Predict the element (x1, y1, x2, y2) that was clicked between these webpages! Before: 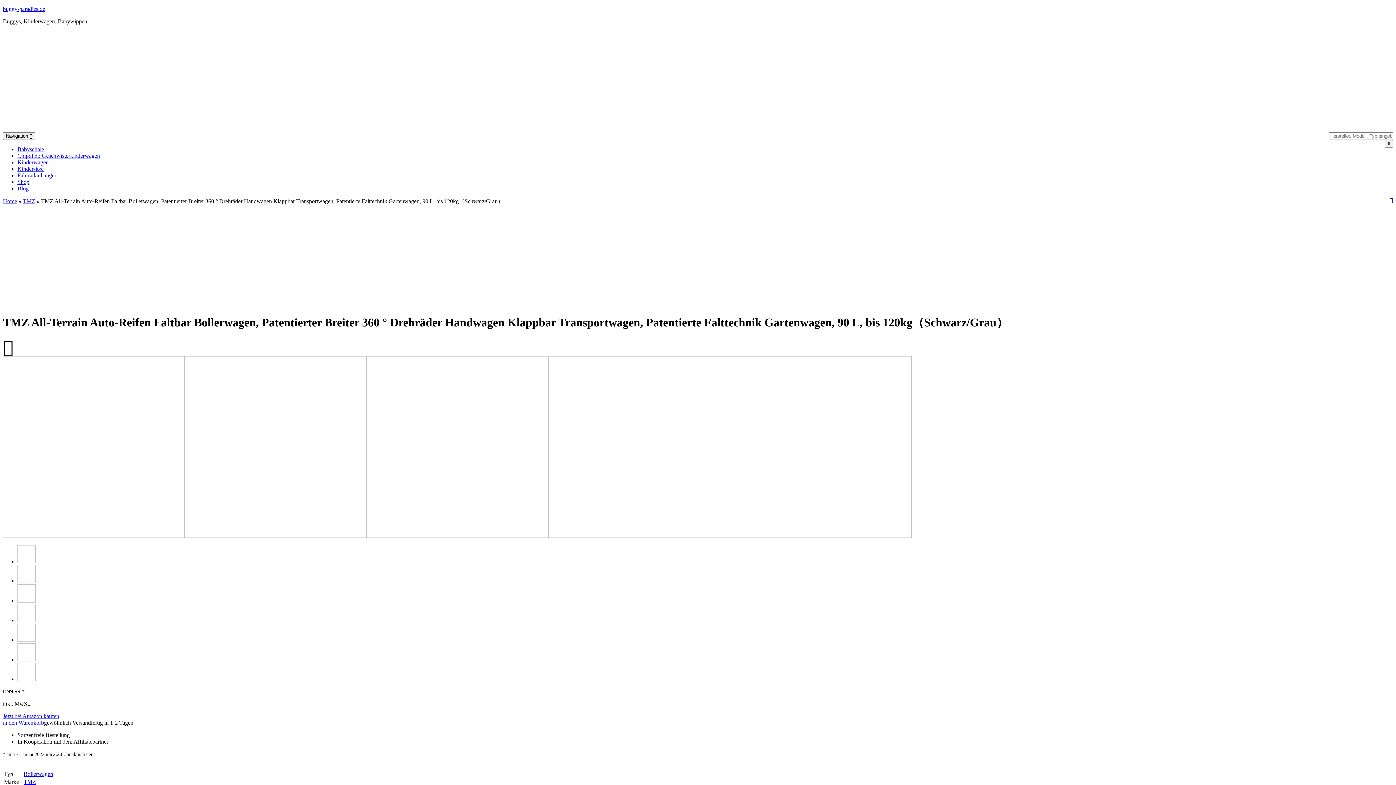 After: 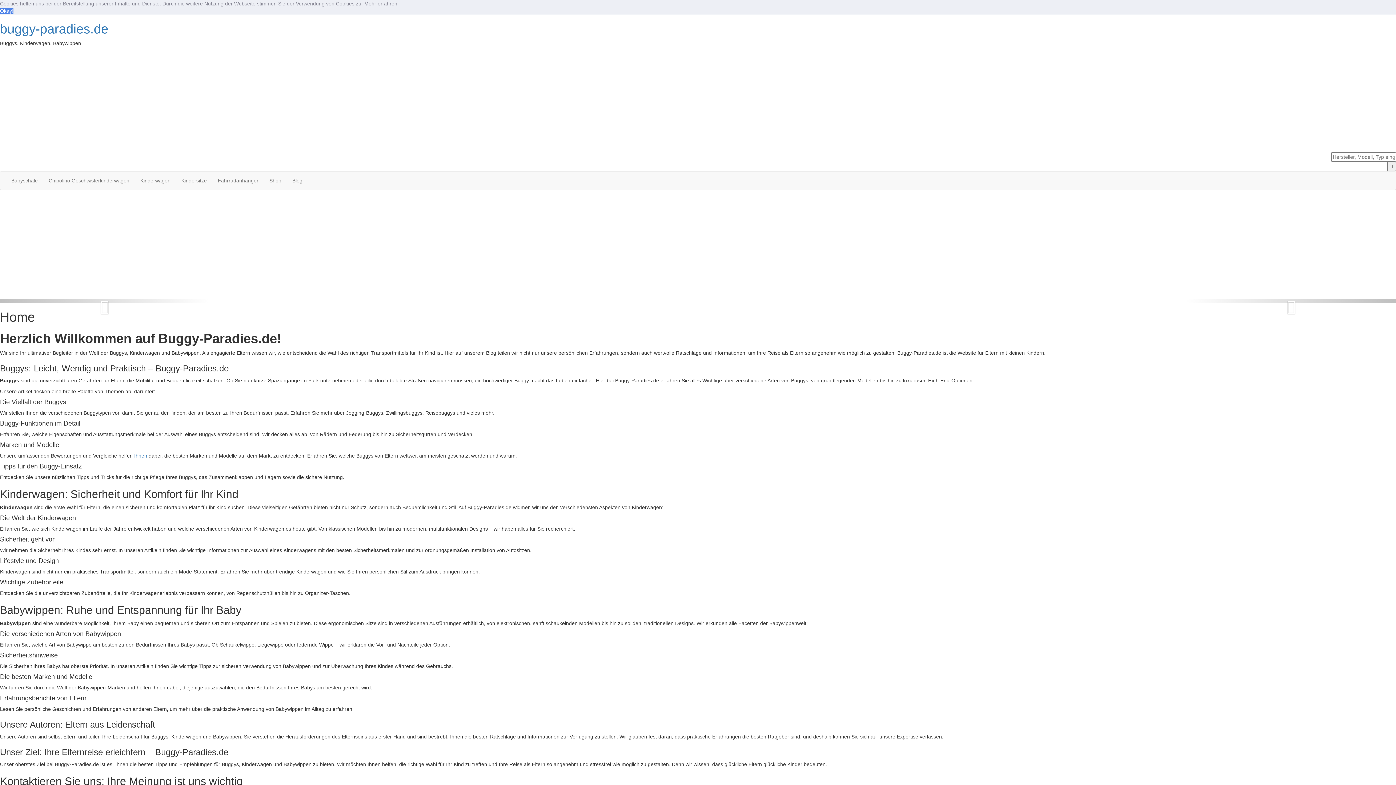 Action: bbox: (2, 5, 45, 12) label: buggy-paradies.de